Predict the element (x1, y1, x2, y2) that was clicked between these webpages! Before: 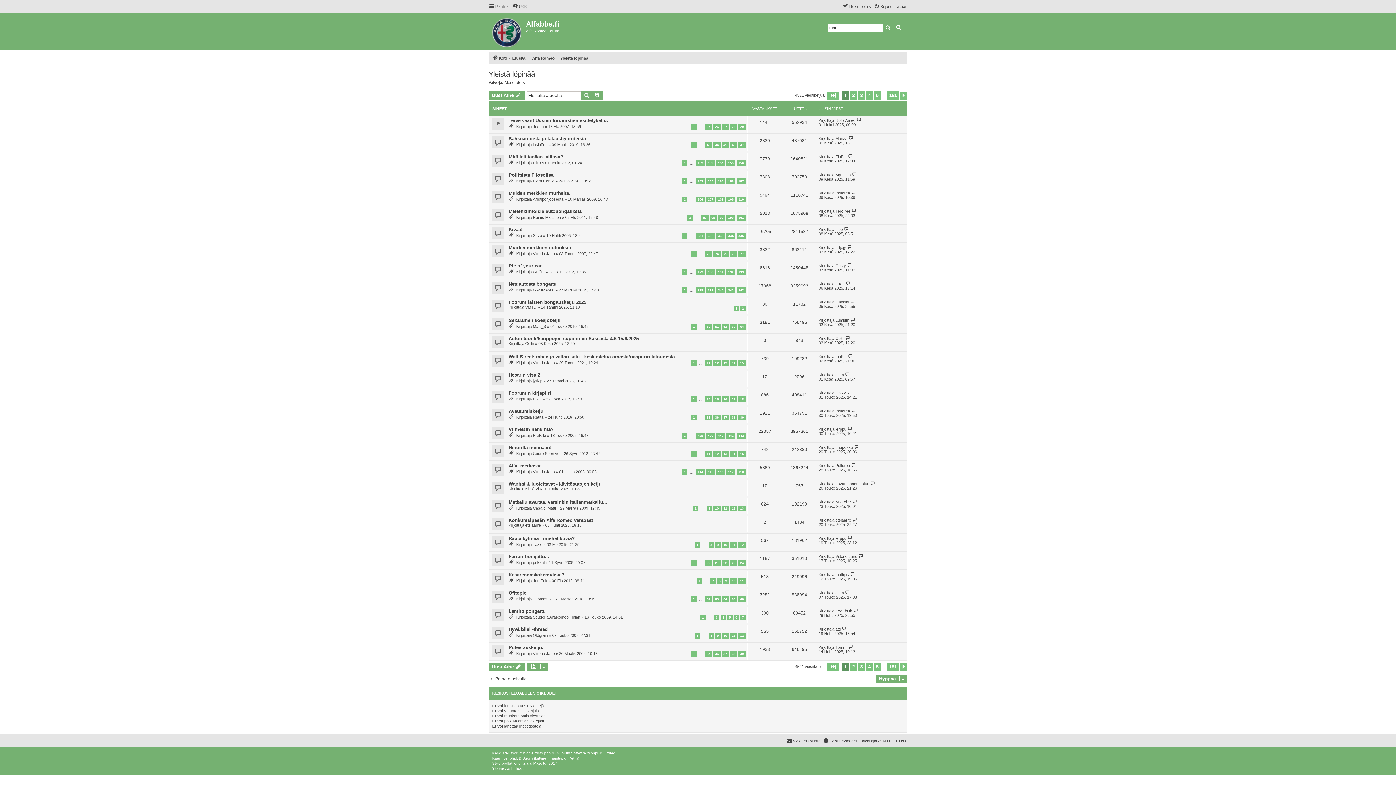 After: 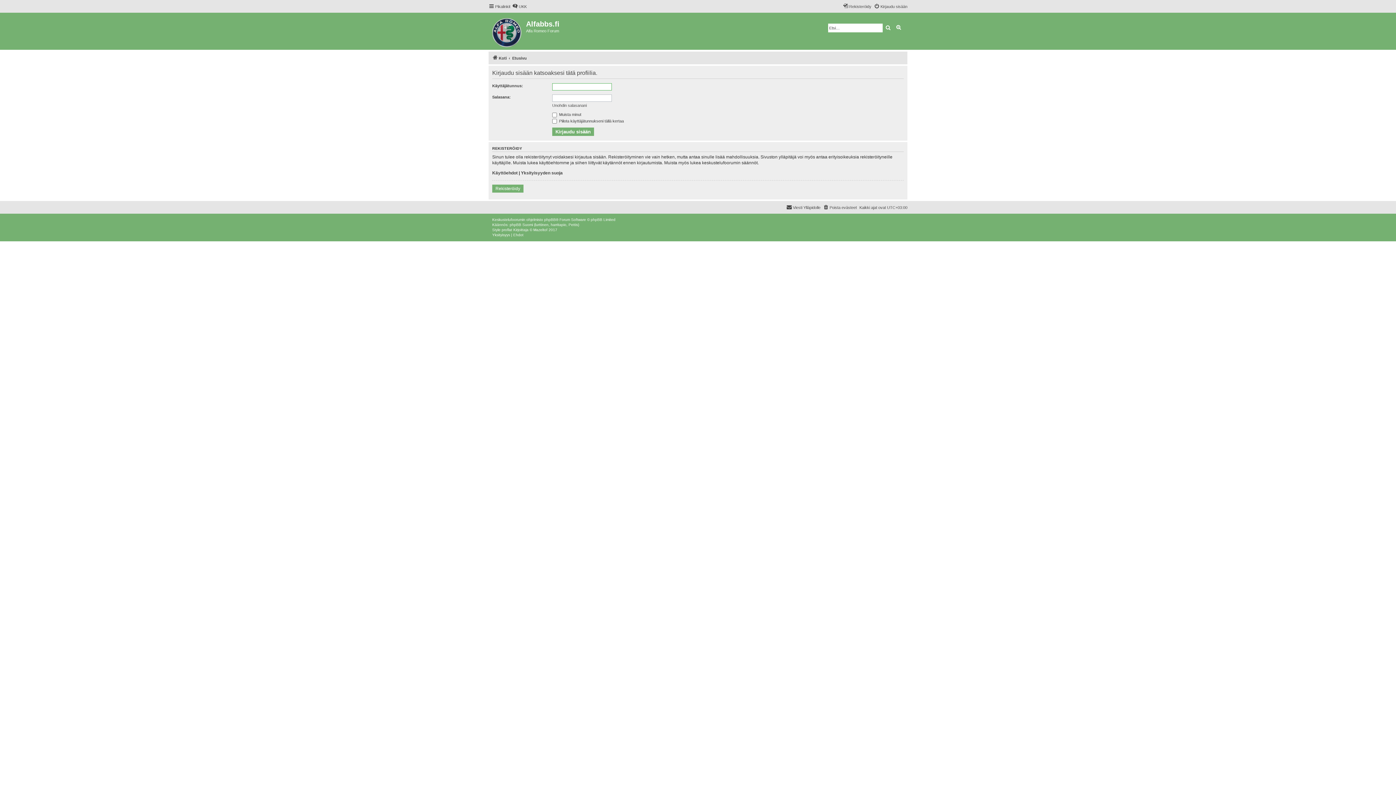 Action: label: Fratello bbox: (533, 433, 546, 437)